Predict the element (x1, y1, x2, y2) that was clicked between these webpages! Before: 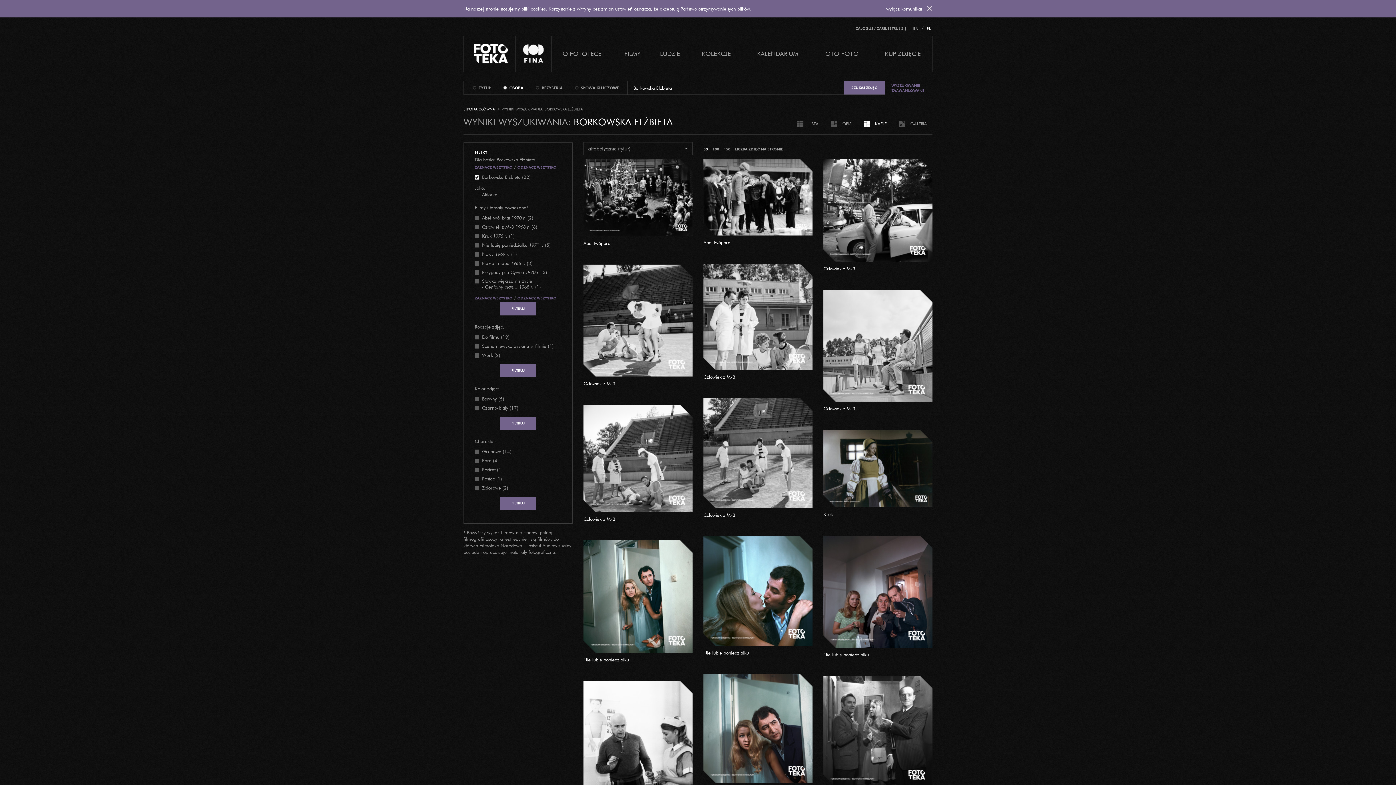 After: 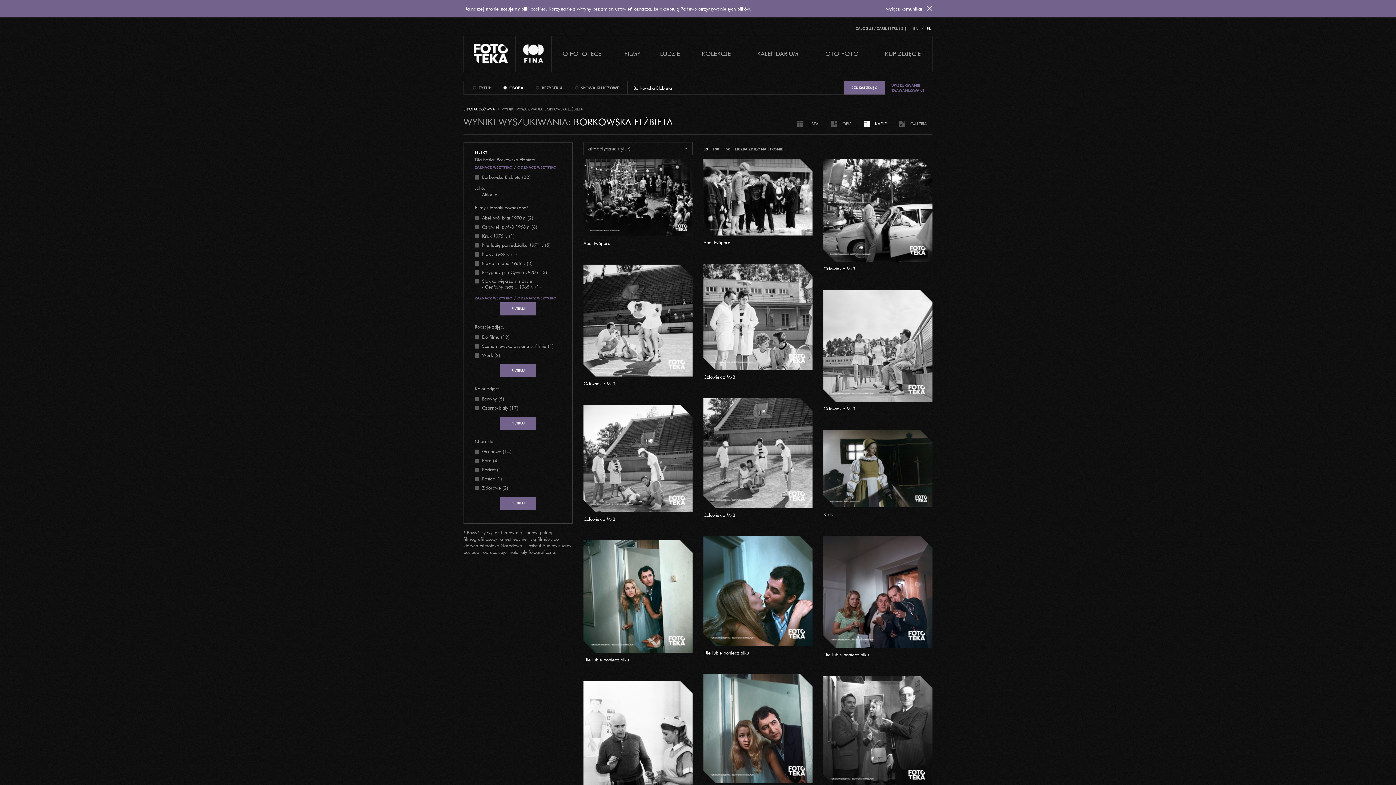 Action: bbox: (517, 165, 556, 170) label: ODZNACZ WSZYSTKO